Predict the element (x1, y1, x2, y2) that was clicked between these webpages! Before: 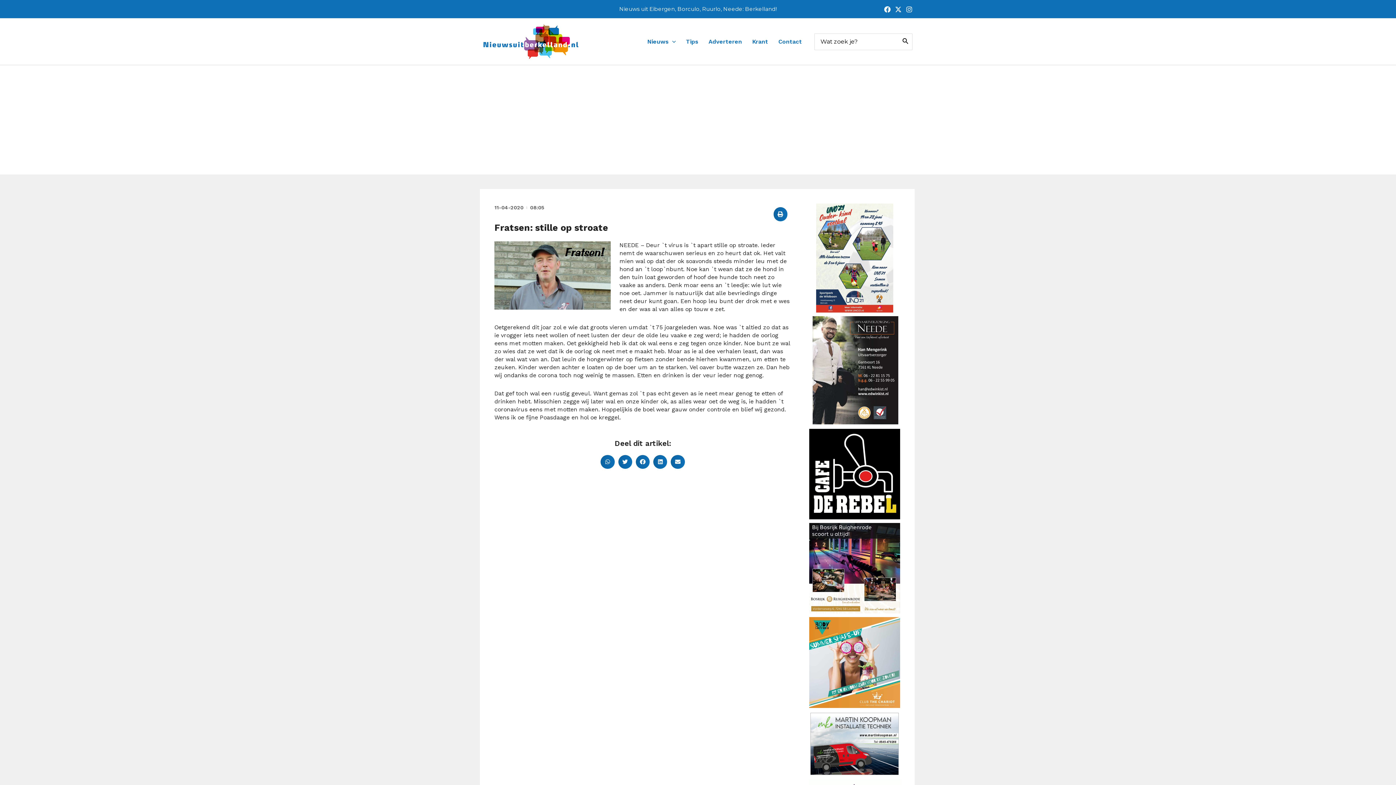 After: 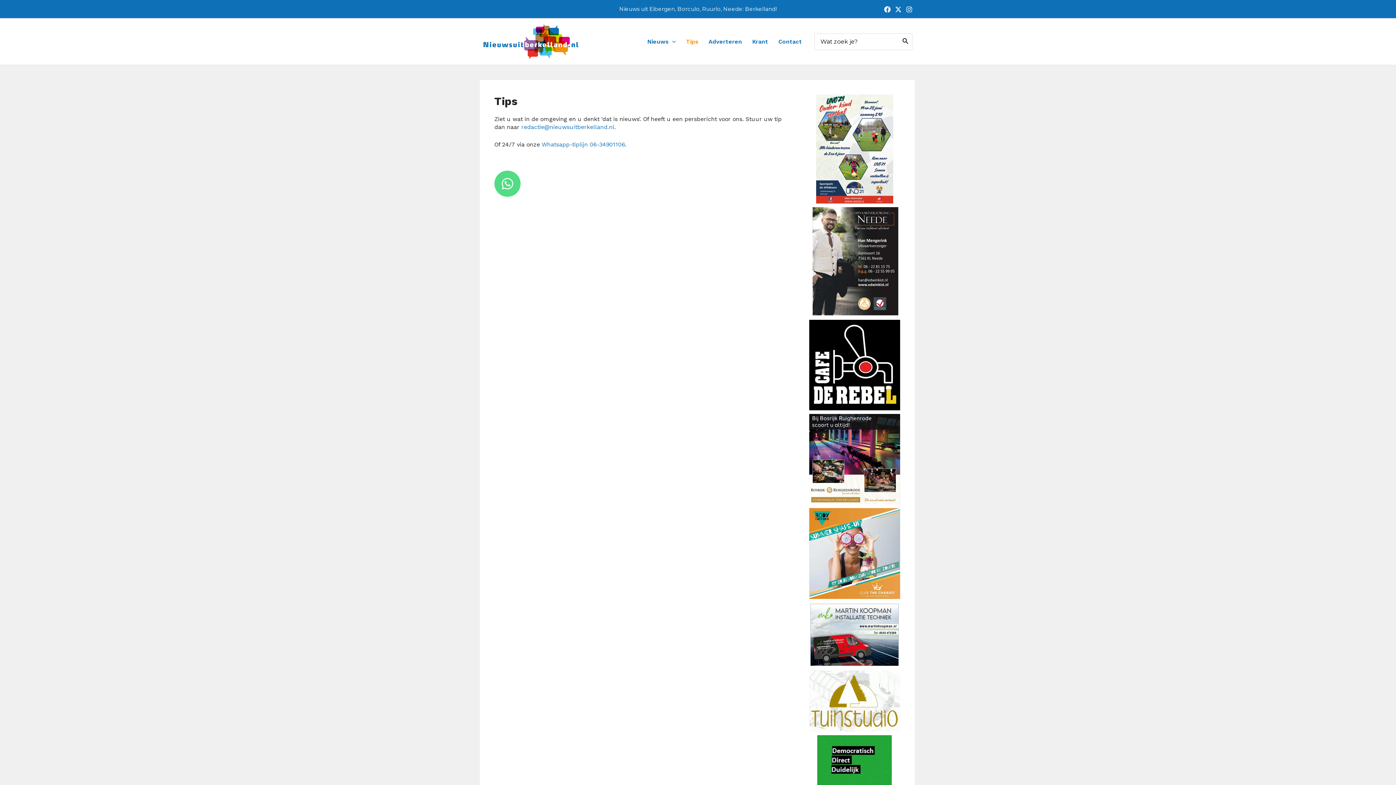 Action: bbox: (681, 22, 703, 61) label: Tips